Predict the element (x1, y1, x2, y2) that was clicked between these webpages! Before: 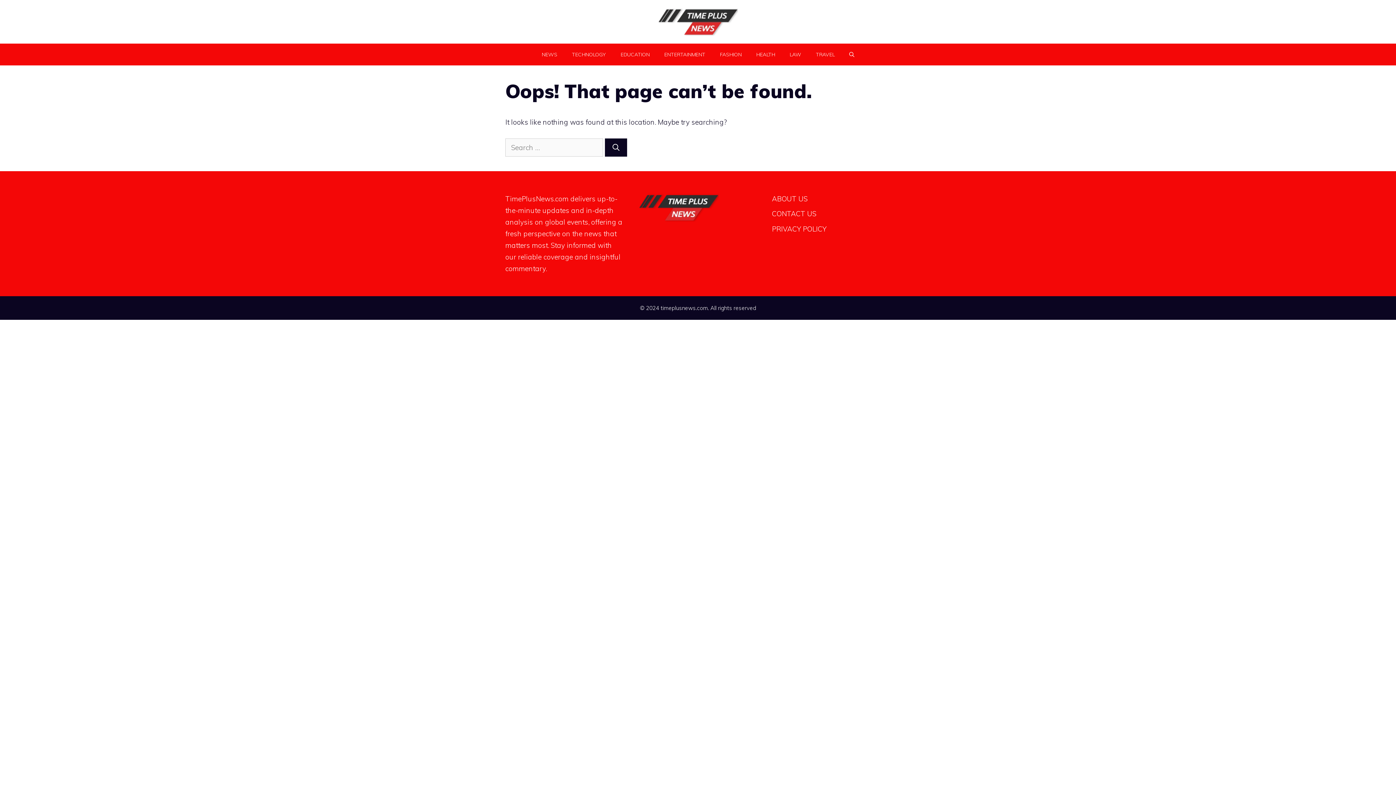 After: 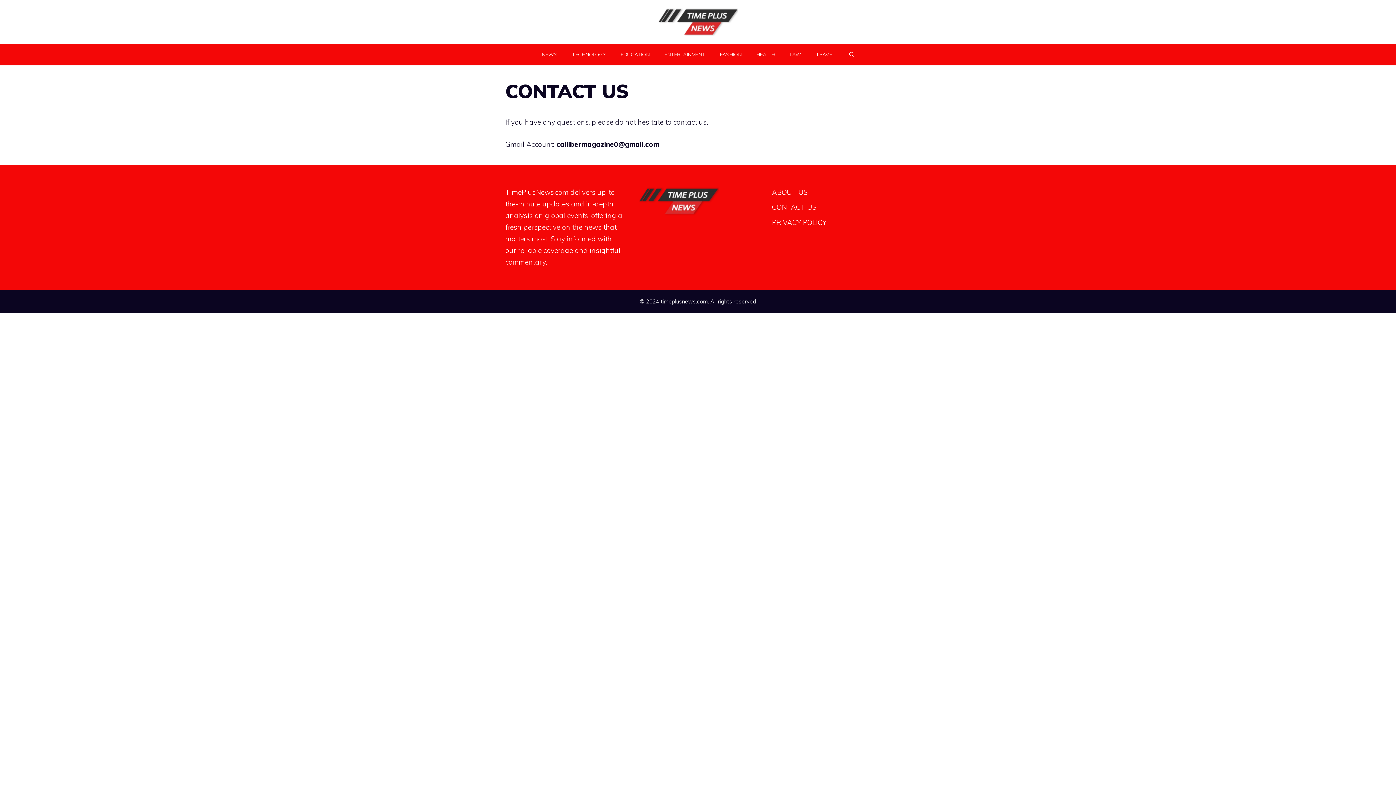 Action: label: CONTACT US bbox: (772, 209, 816, 218)